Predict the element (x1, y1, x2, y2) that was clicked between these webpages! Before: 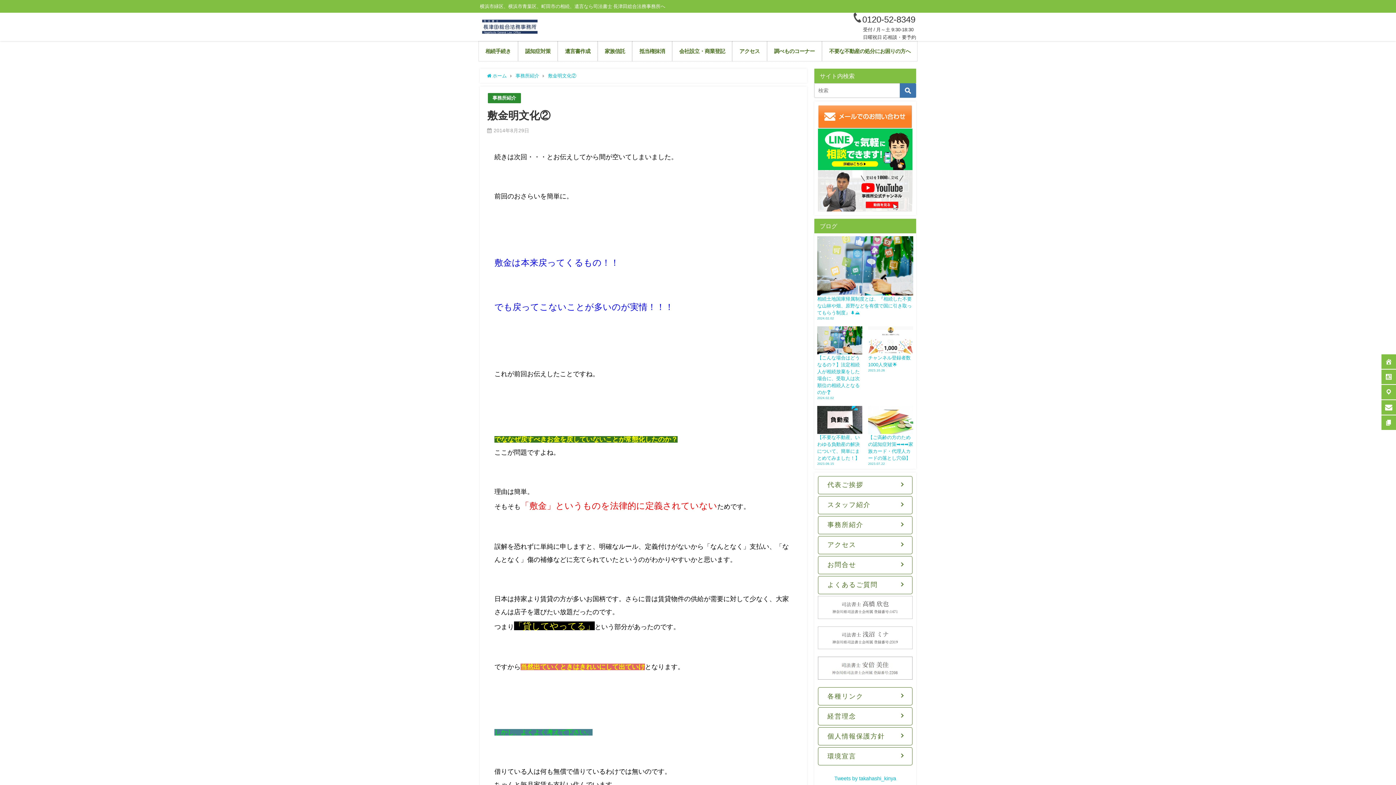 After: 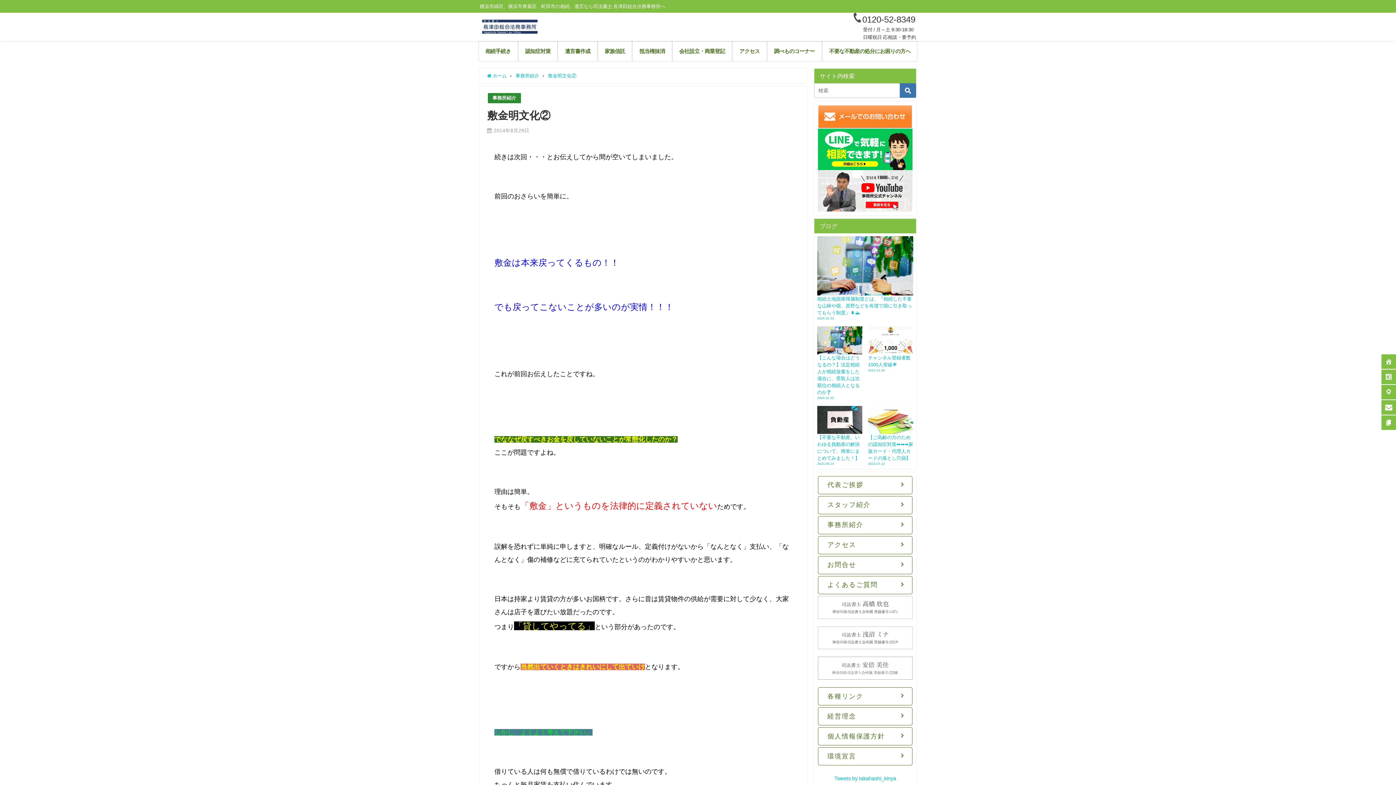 Action: bbox: (548, 73, 576, 78) label: 敷金明文化②